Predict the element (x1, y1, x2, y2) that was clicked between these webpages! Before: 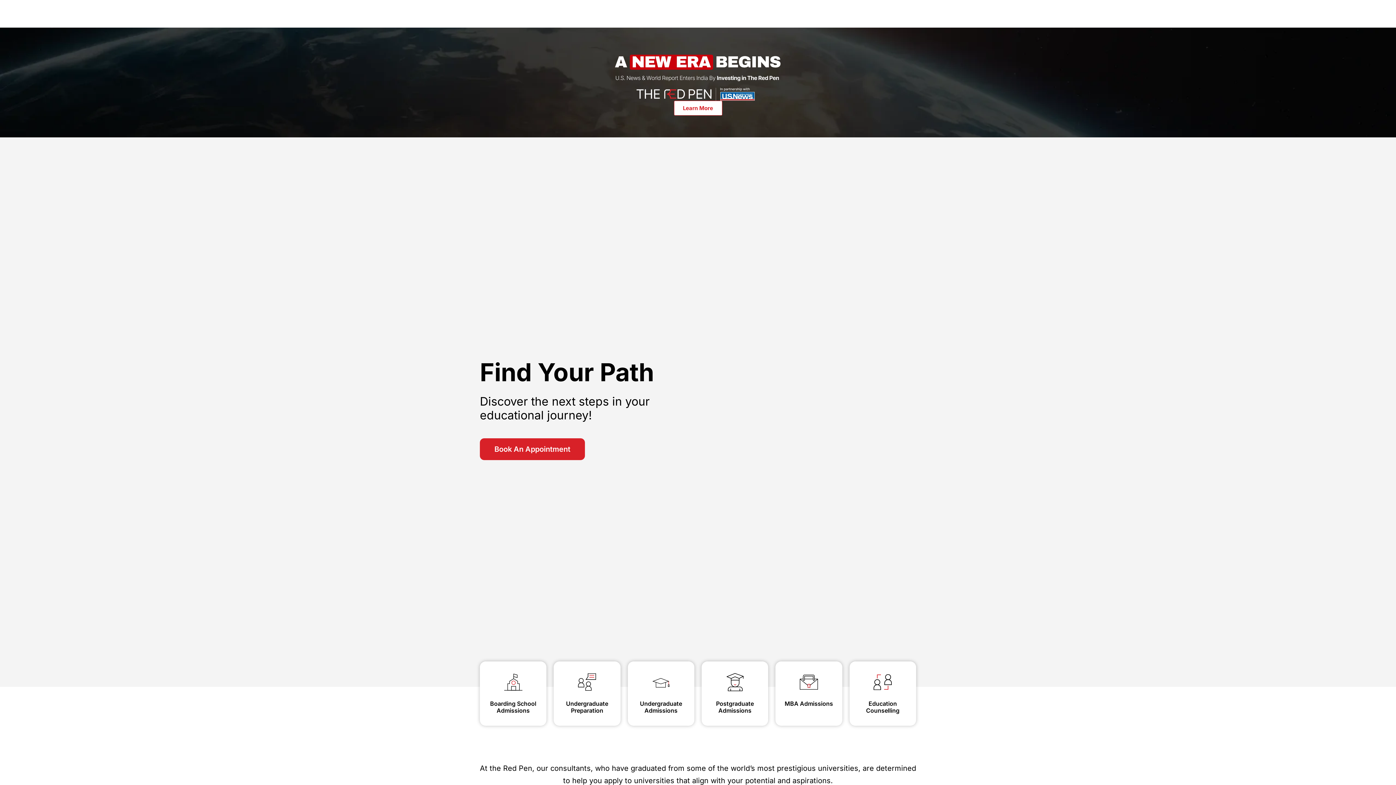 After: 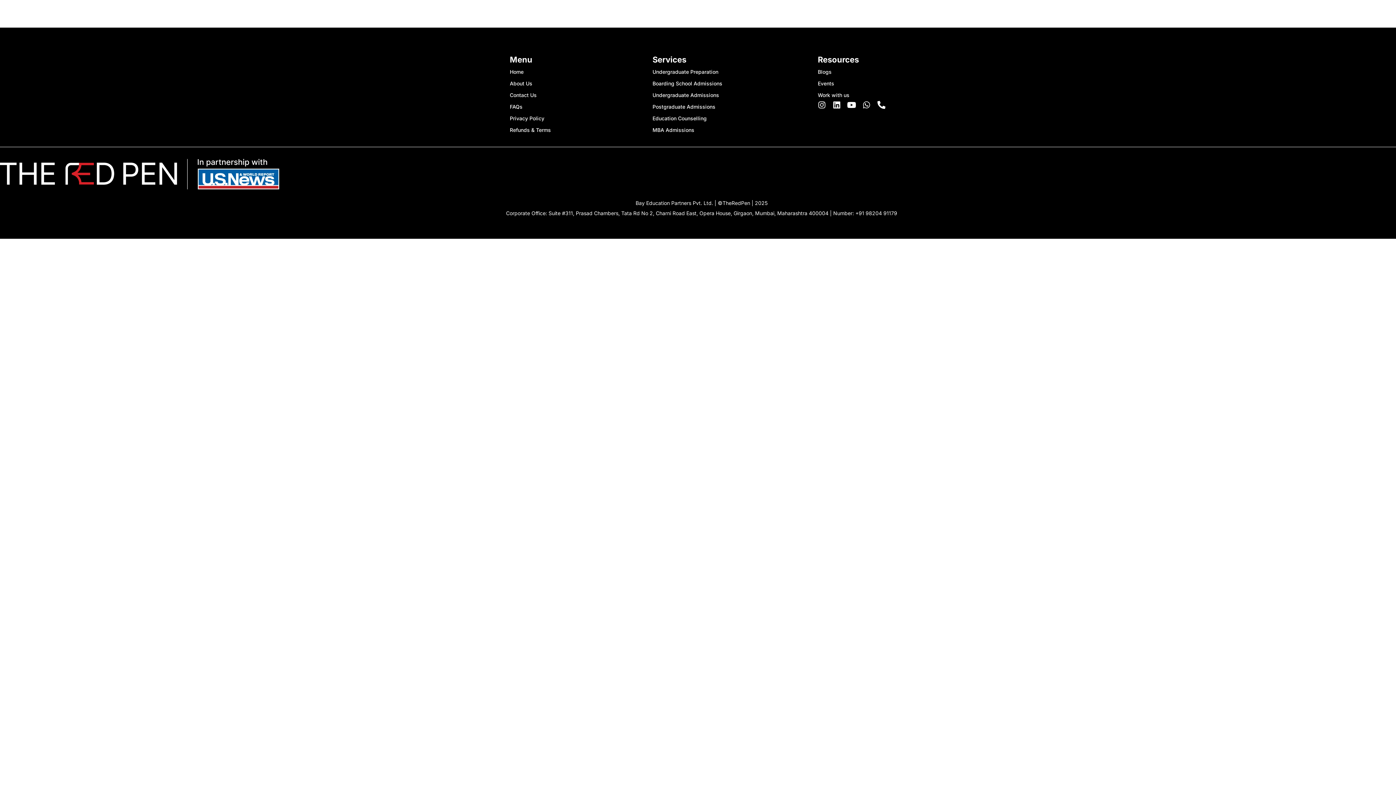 Action: label: Book An Appointment bbox: (480, 438, 585, 460)